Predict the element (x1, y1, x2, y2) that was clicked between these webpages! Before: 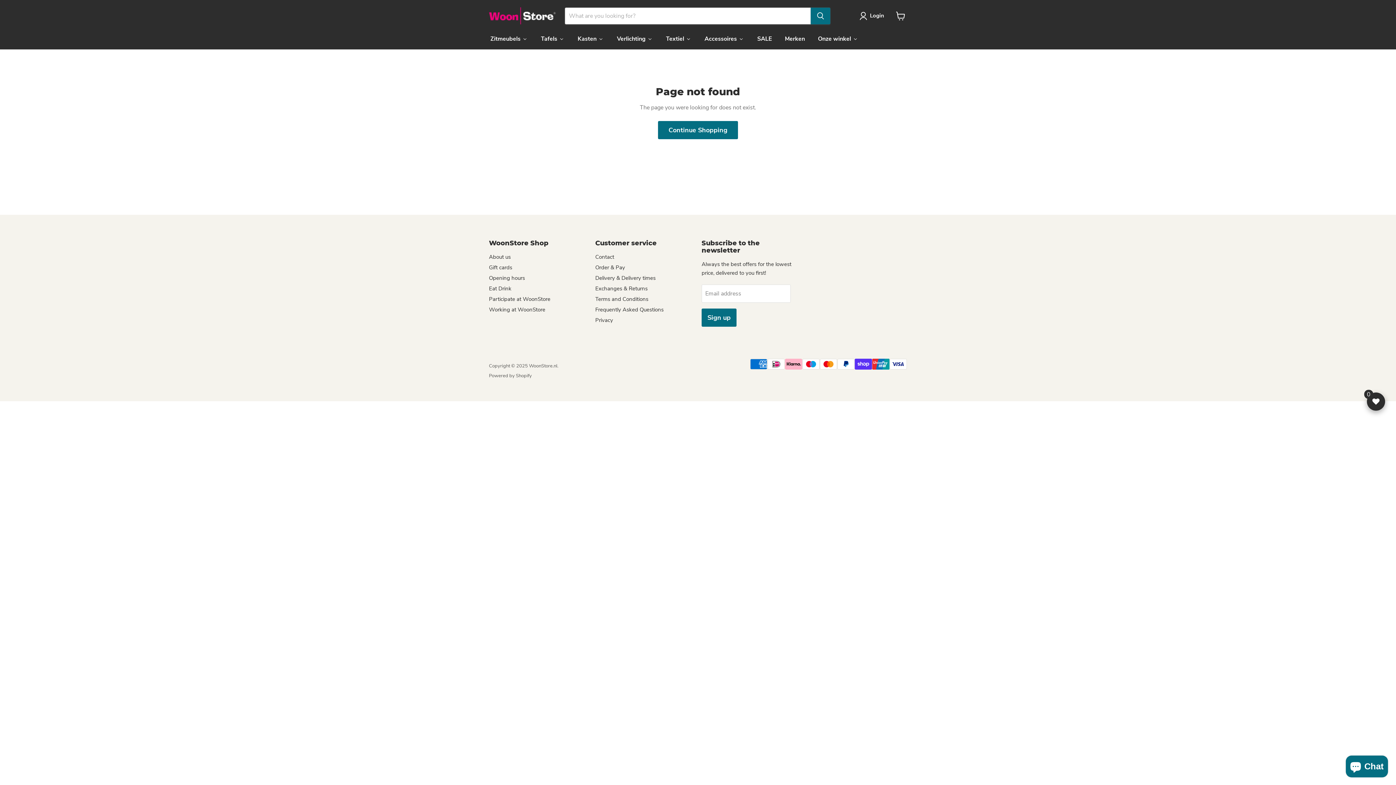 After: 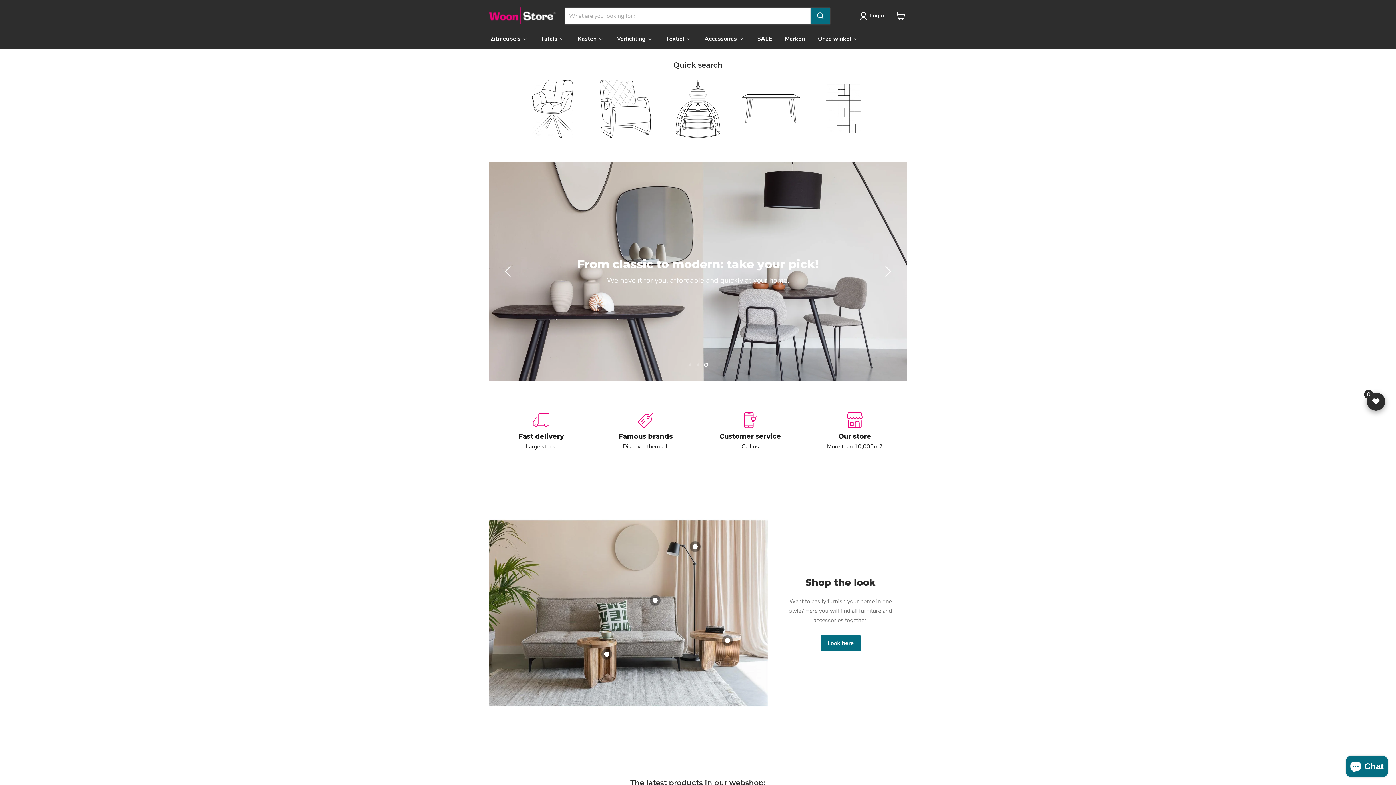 Action: bbox: (489, 7, 556, 24)